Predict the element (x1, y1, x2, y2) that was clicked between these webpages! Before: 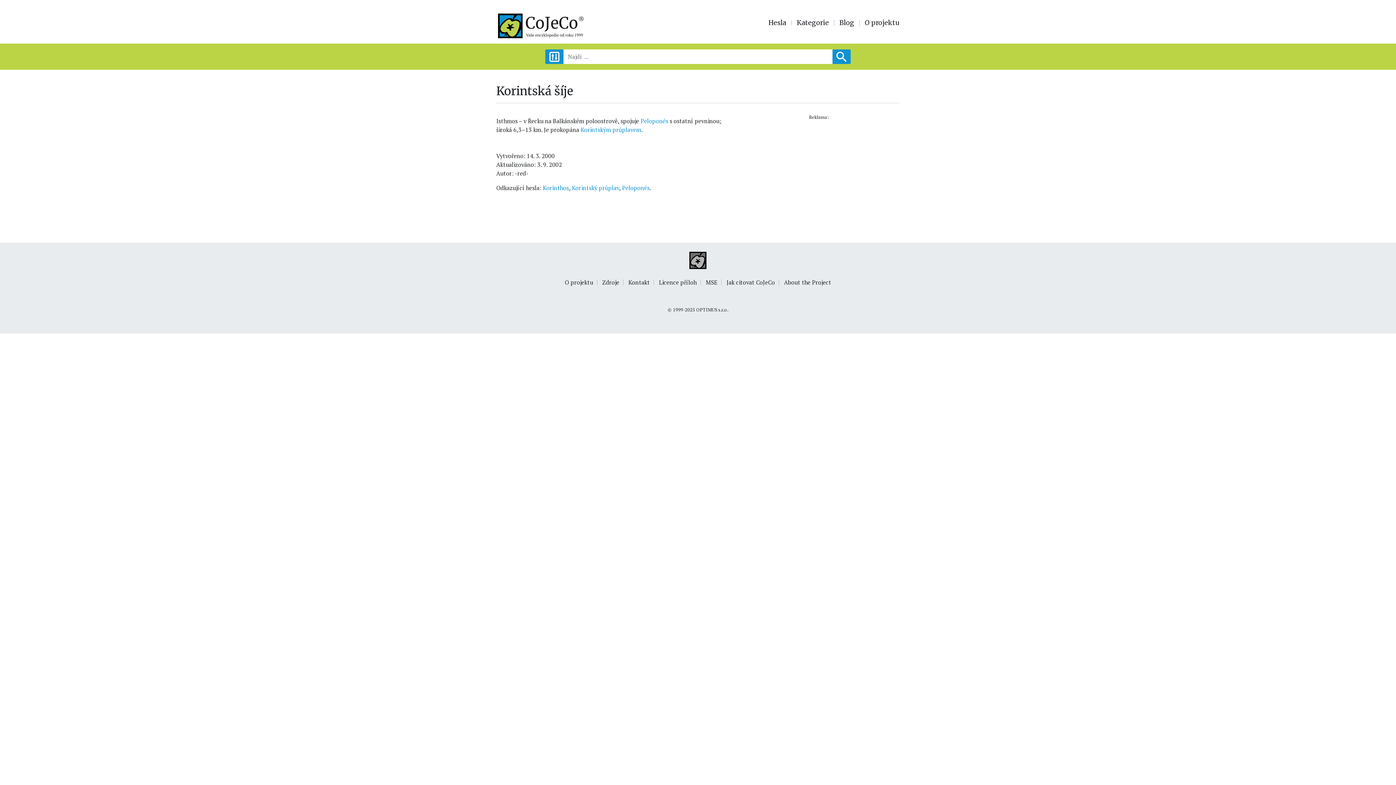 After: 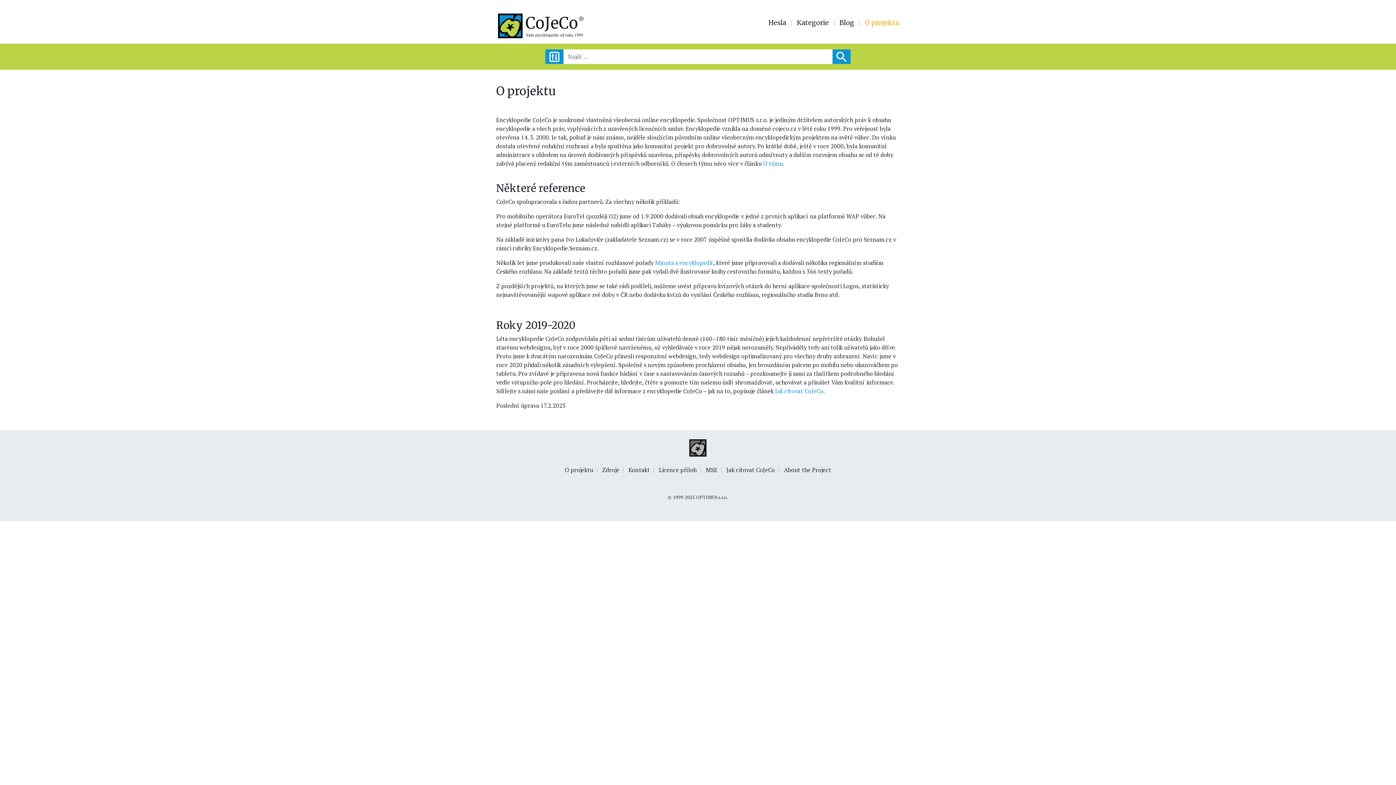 Action: label: O projektu bbox: (860, 20, 900, 25)